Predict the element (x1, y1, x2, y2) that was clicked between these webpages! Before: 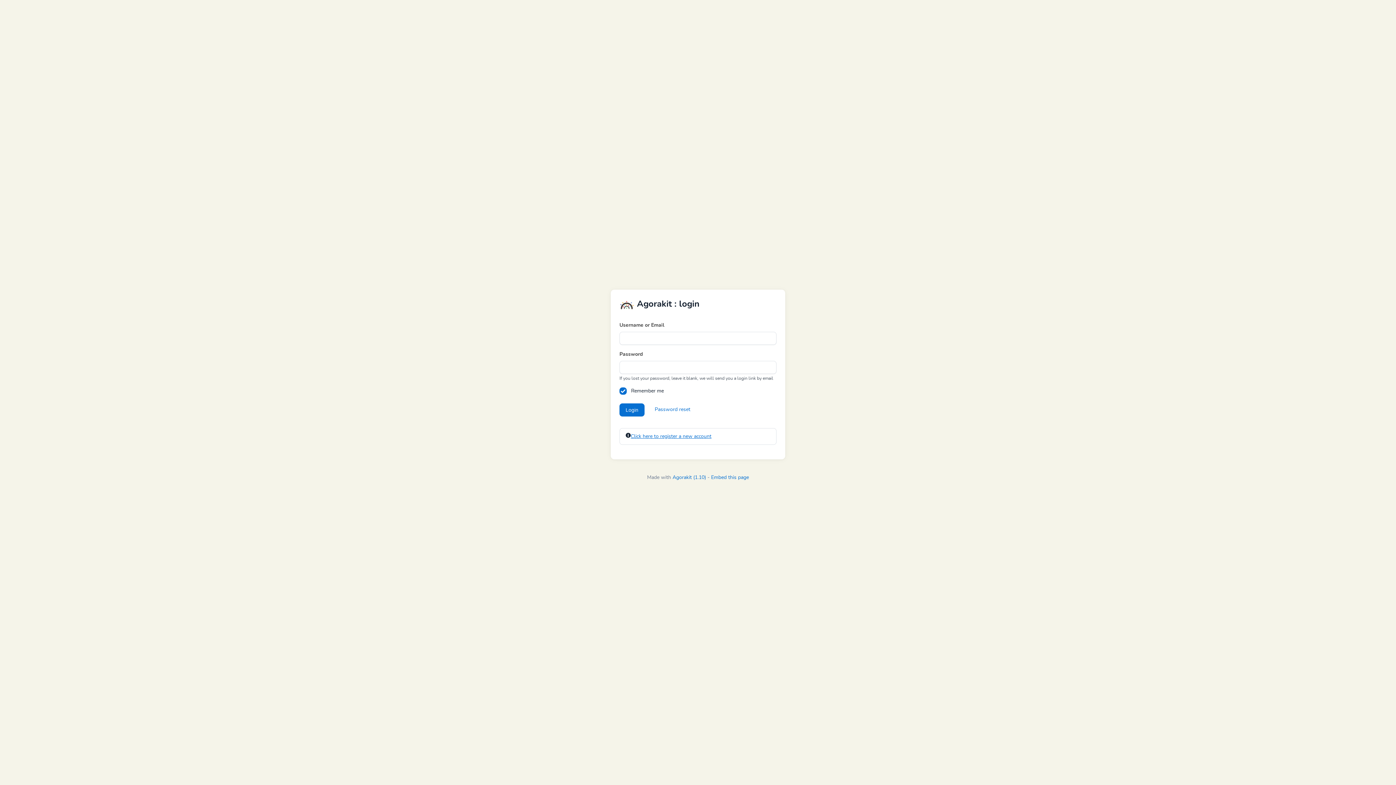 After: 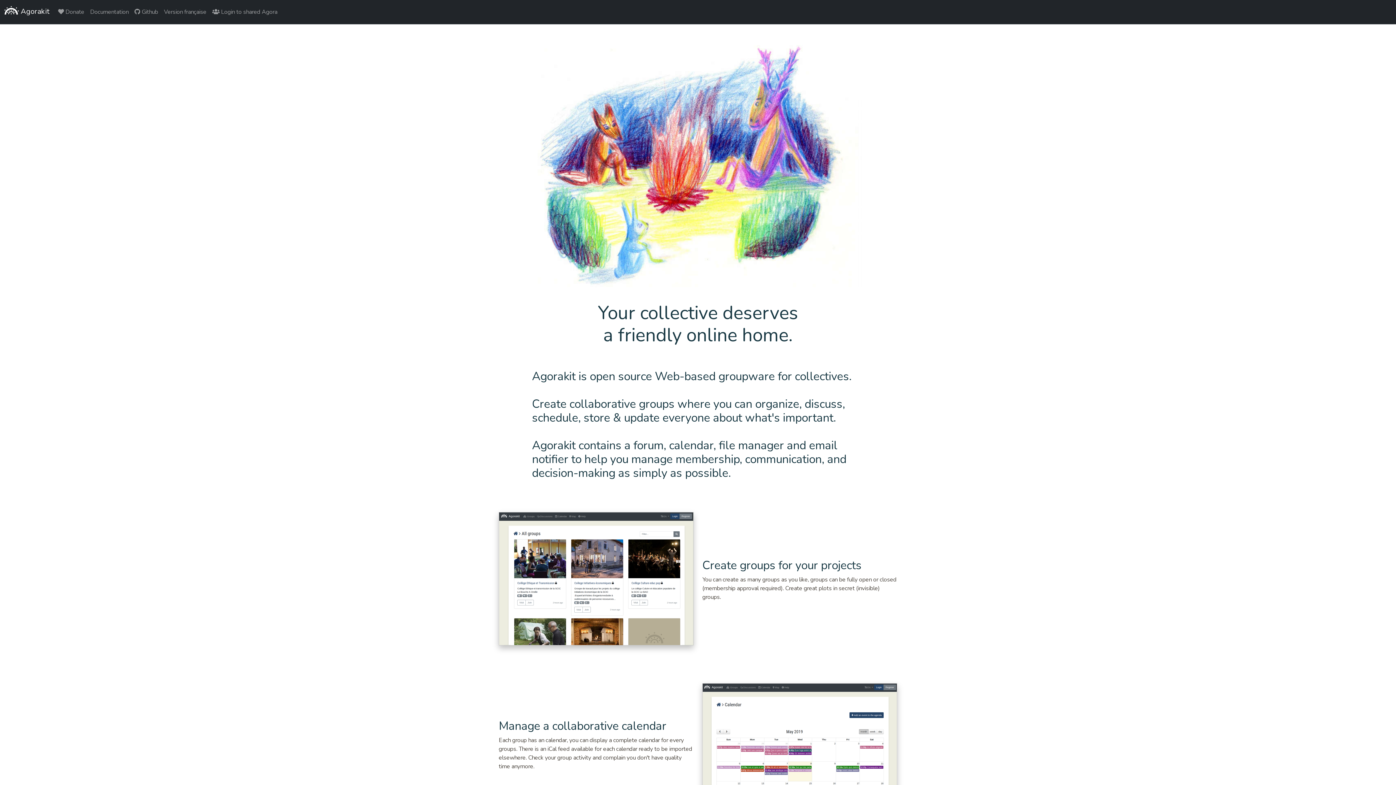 Action: label: Agorakit (1.10) bbox: (672, 475, 706, 480)